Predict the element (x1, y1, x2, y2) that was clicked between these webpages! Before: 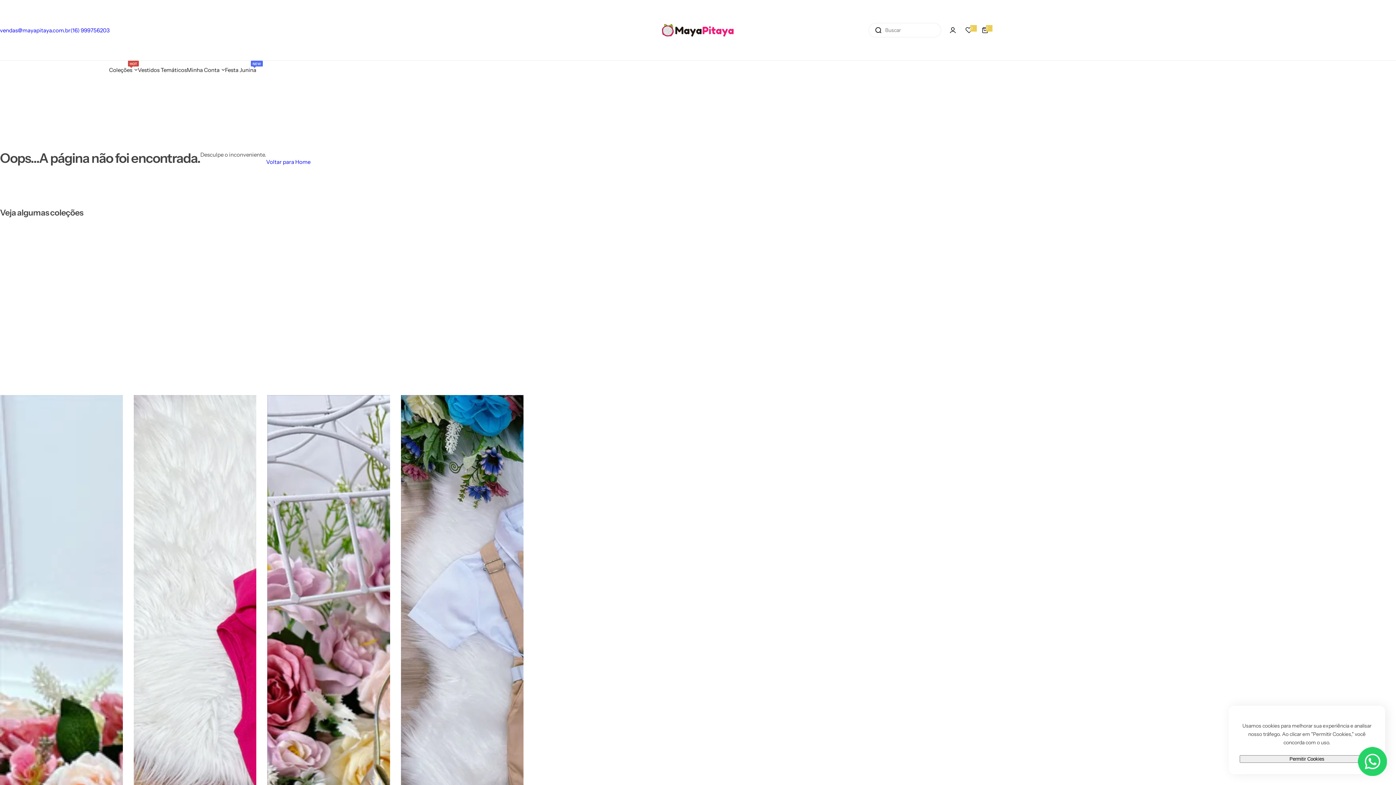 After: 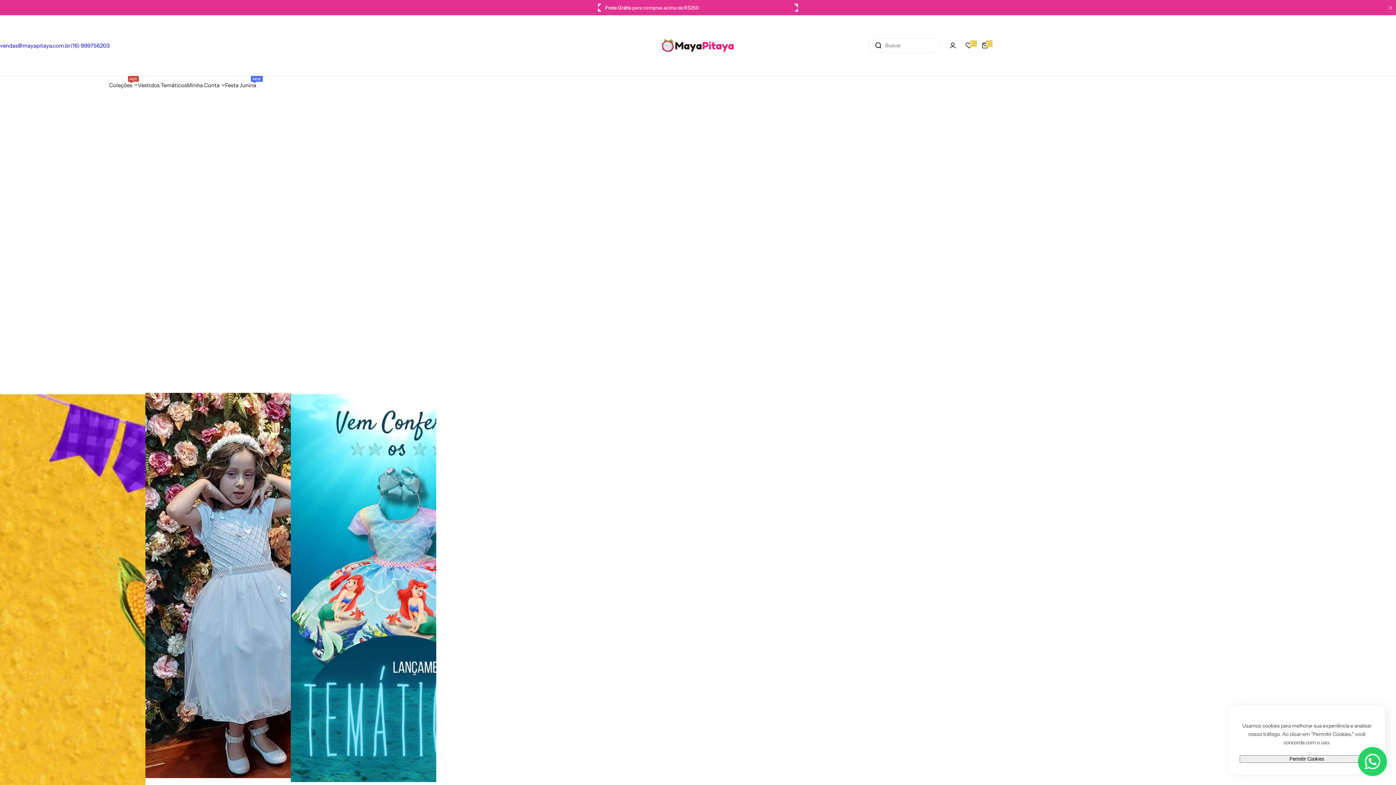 Action: bbox: (662, 23, 734, 36) label: MayaPitaya